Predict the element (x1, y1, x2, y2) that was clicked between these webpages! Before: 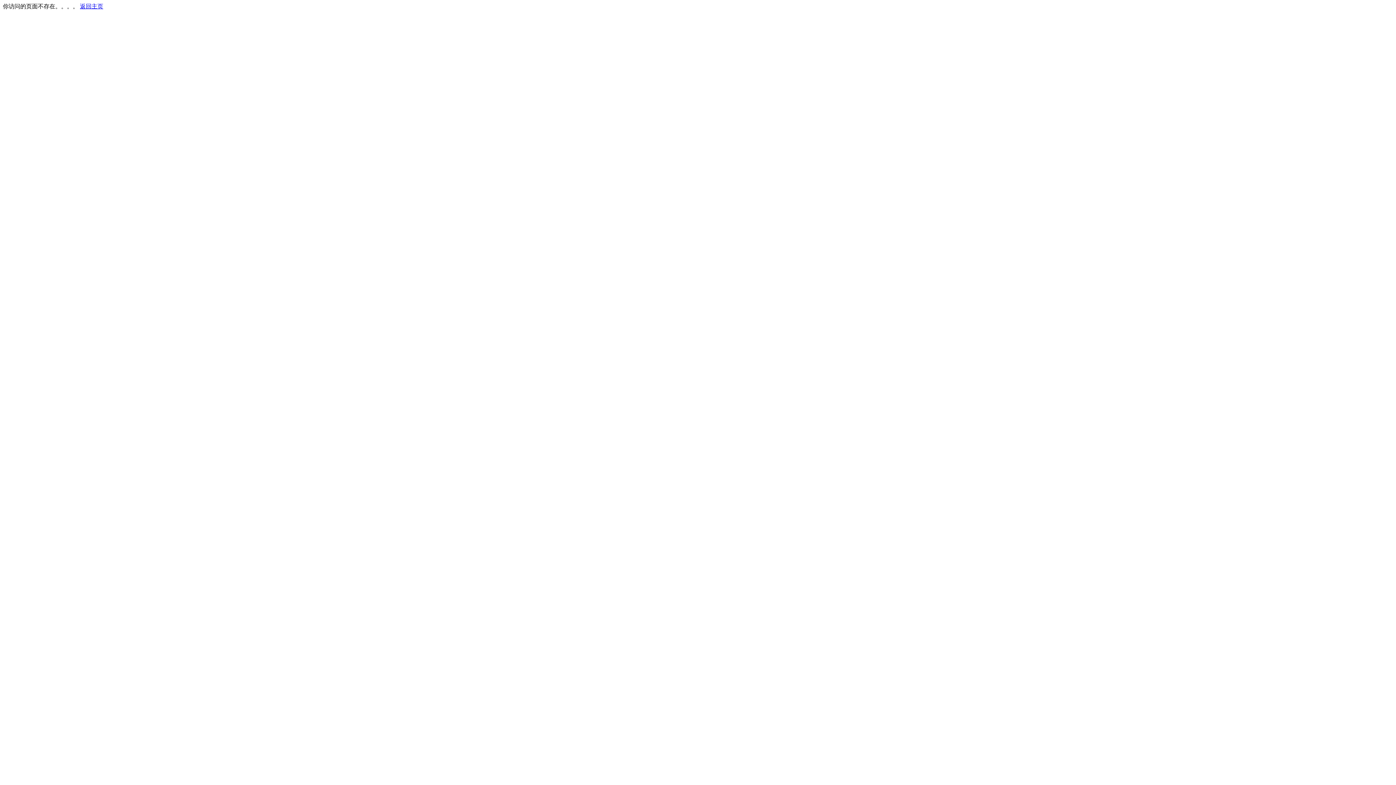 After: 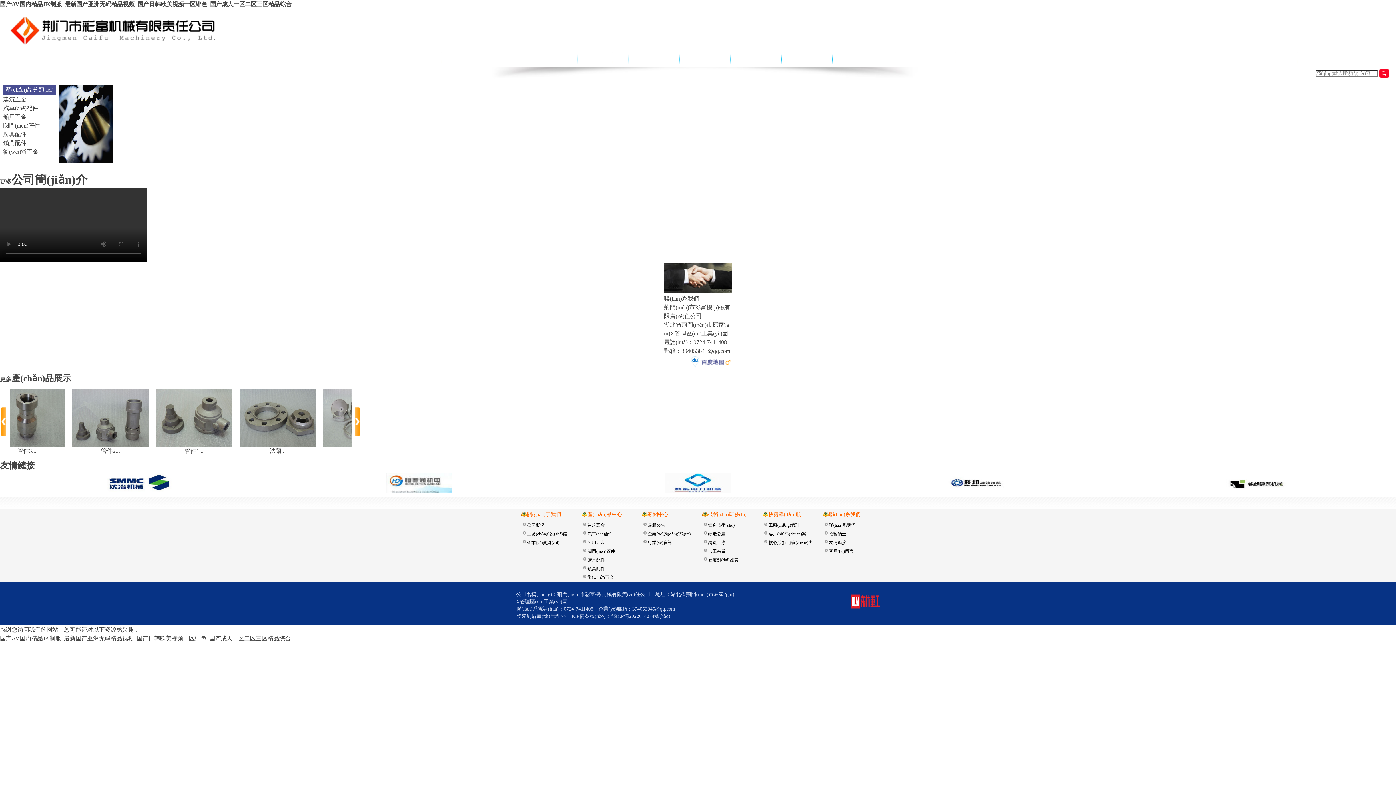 Action: bbox: (80, 3, 103, 9) label: 返回主页